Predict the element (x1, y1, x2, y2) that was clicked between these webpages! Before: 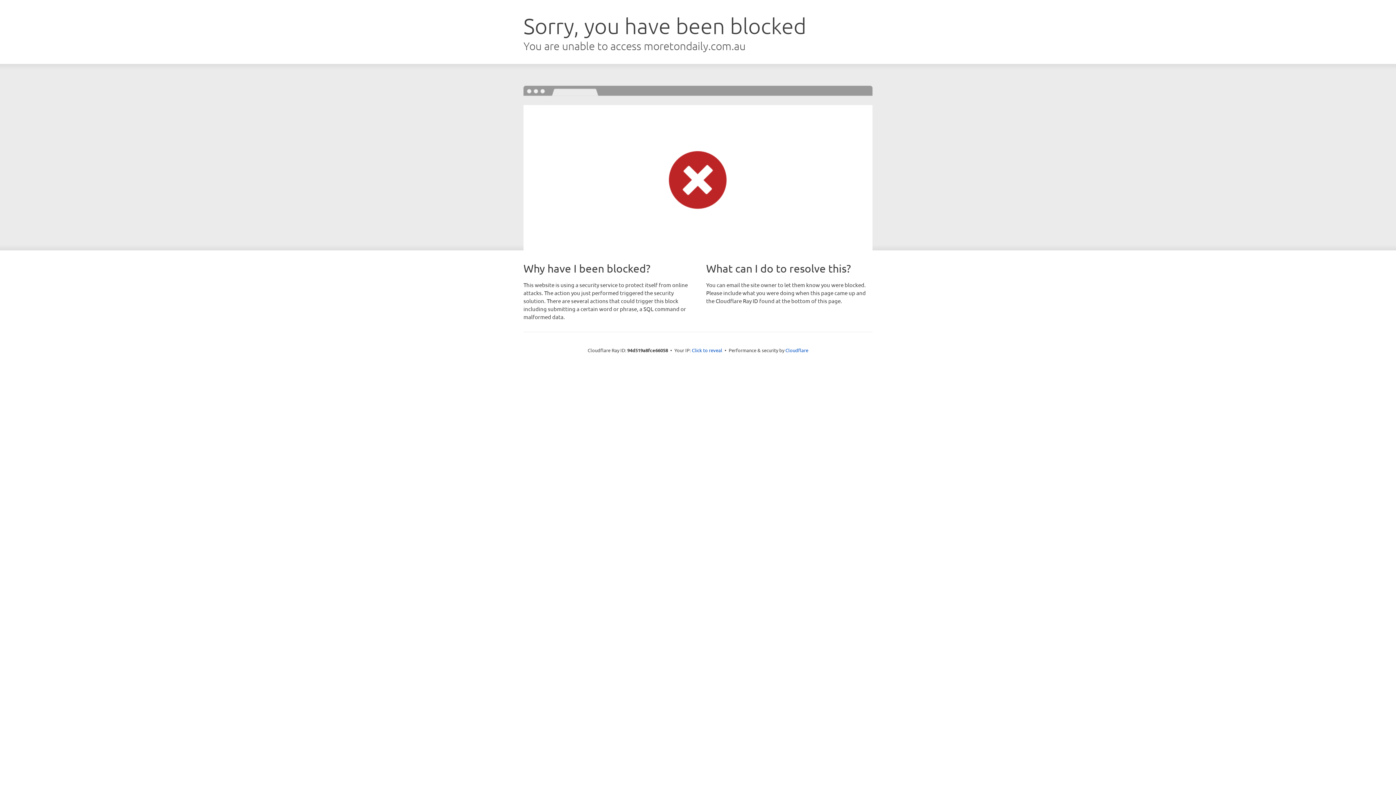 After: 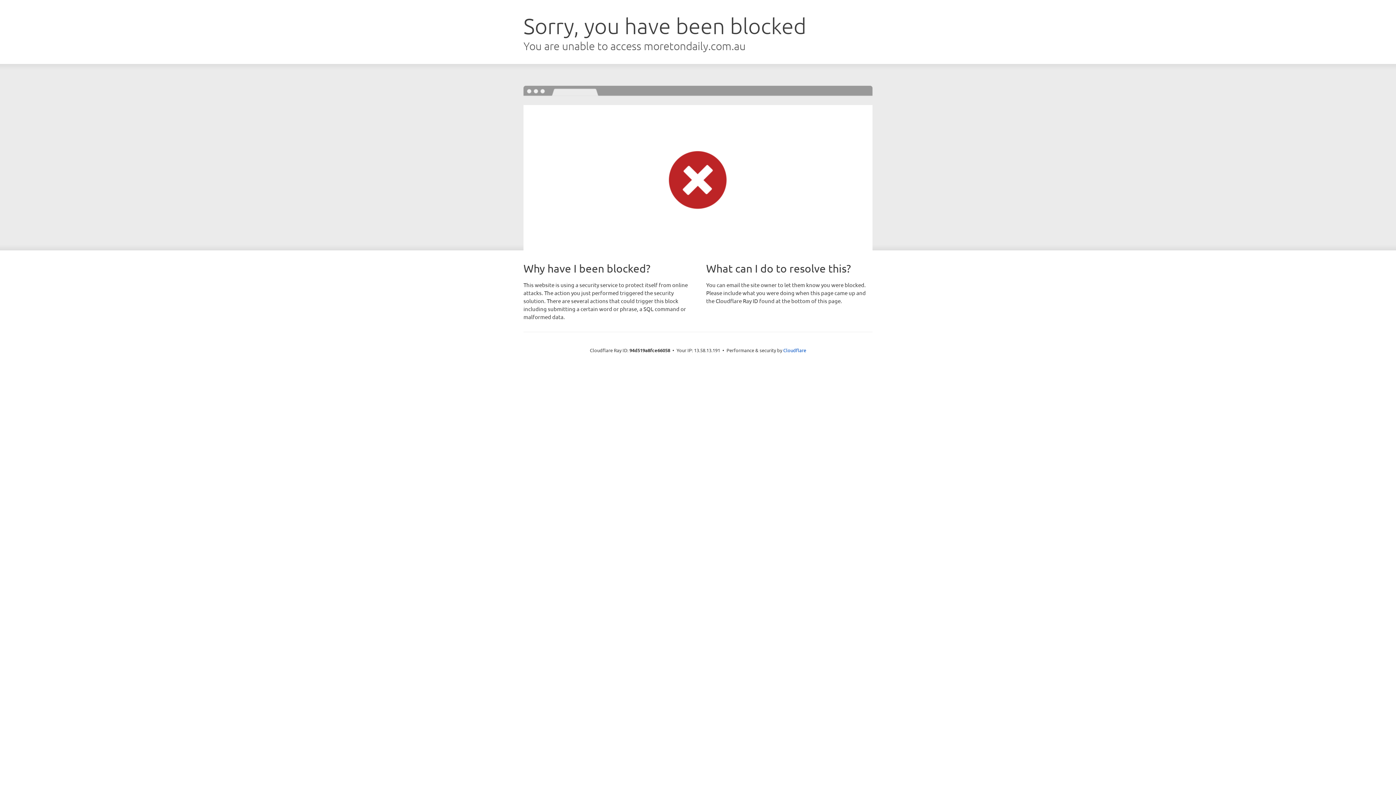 Action: label: Click to reveal bbox: (692, 346, 722, 353)